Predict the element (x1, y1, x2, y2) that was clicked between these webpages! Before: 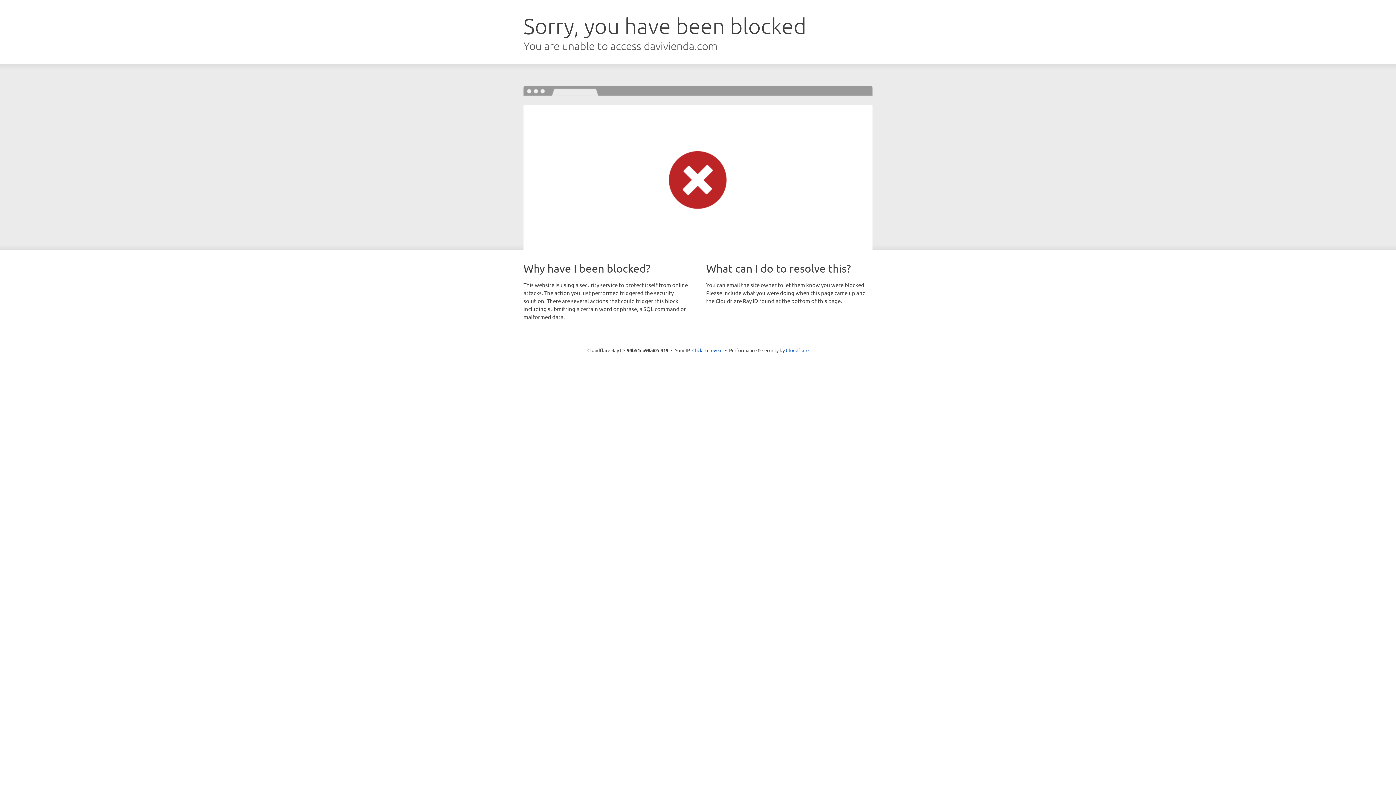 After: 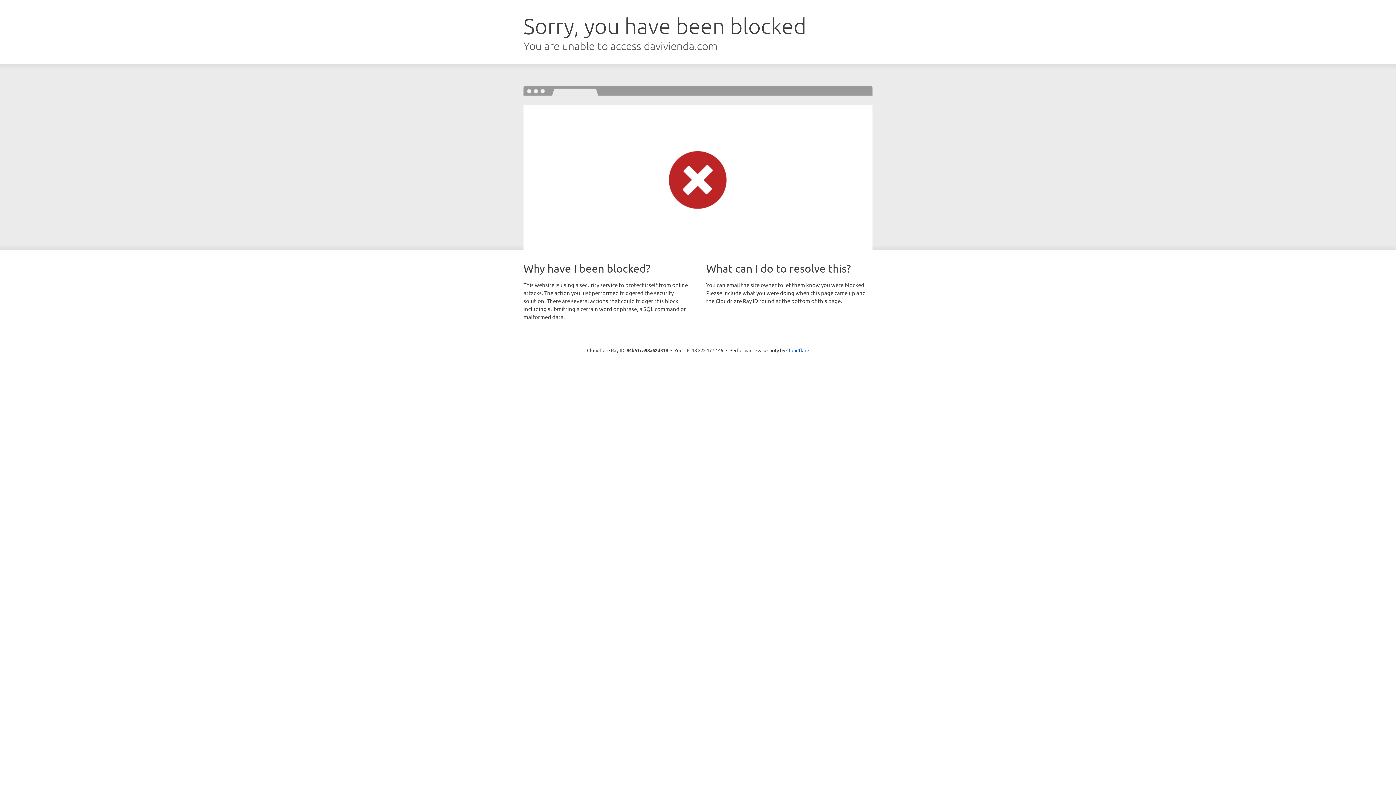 Action: bbox: (692, 346, 722, 353) label: Click to reveal